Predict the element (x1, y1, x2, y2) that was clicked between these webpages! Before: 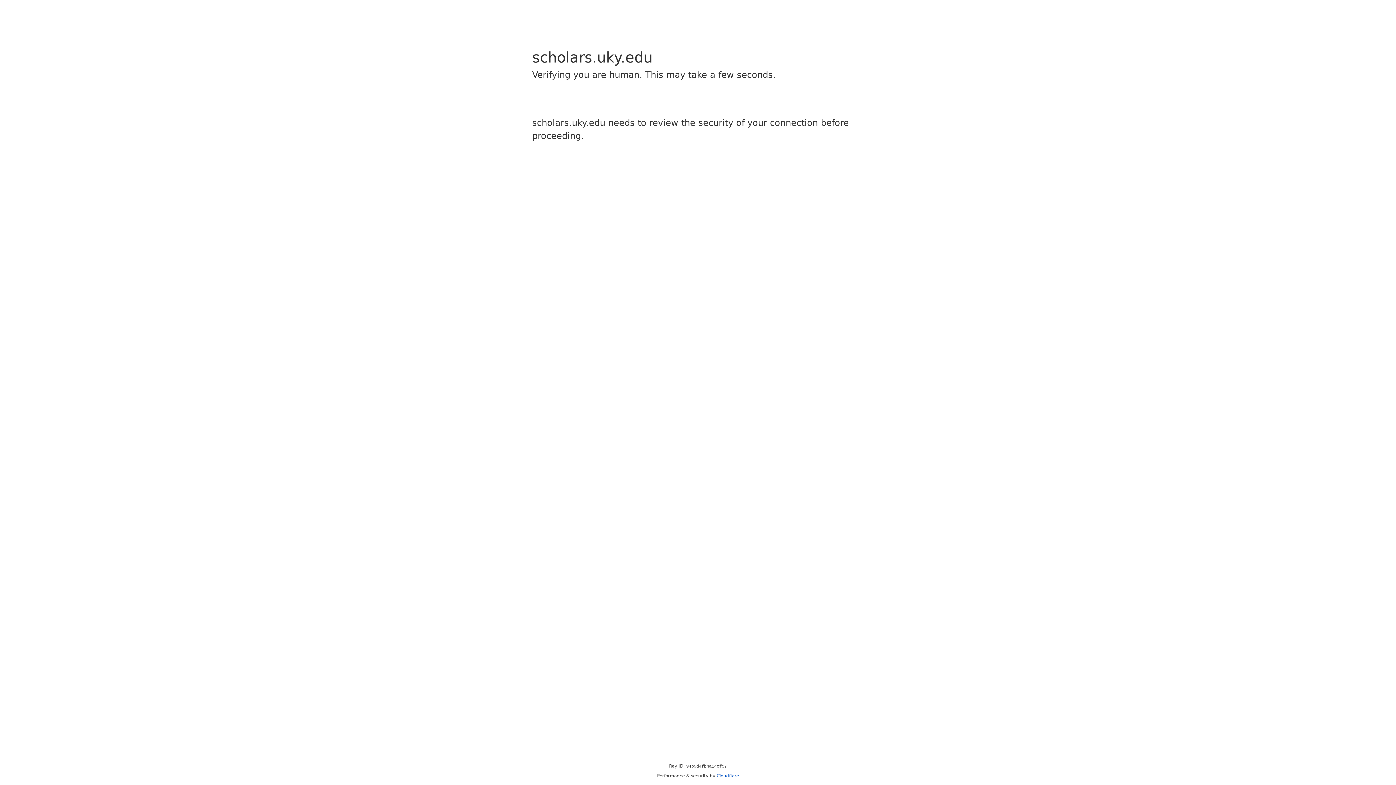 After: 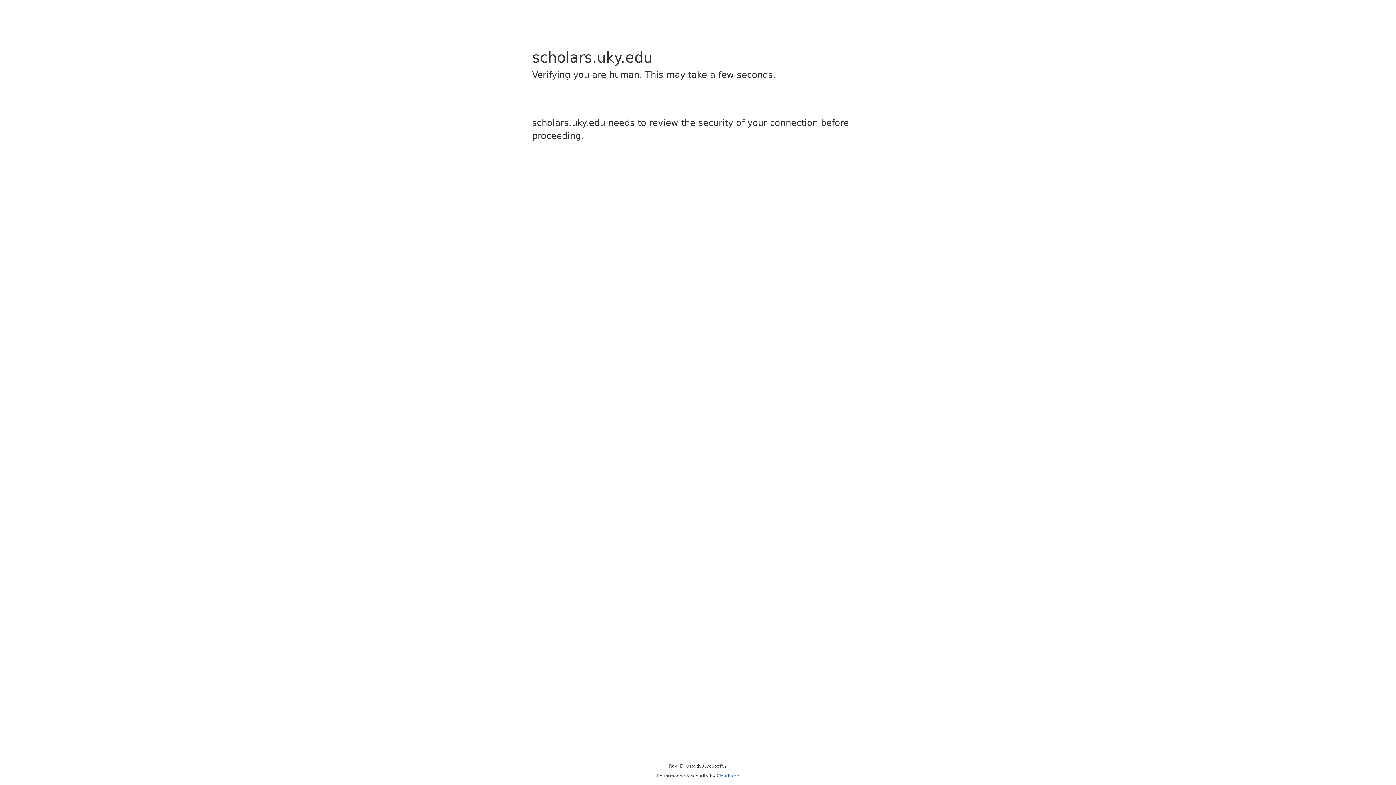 Action: label: Cloudflare bbox: (716, 773, 739, 778)